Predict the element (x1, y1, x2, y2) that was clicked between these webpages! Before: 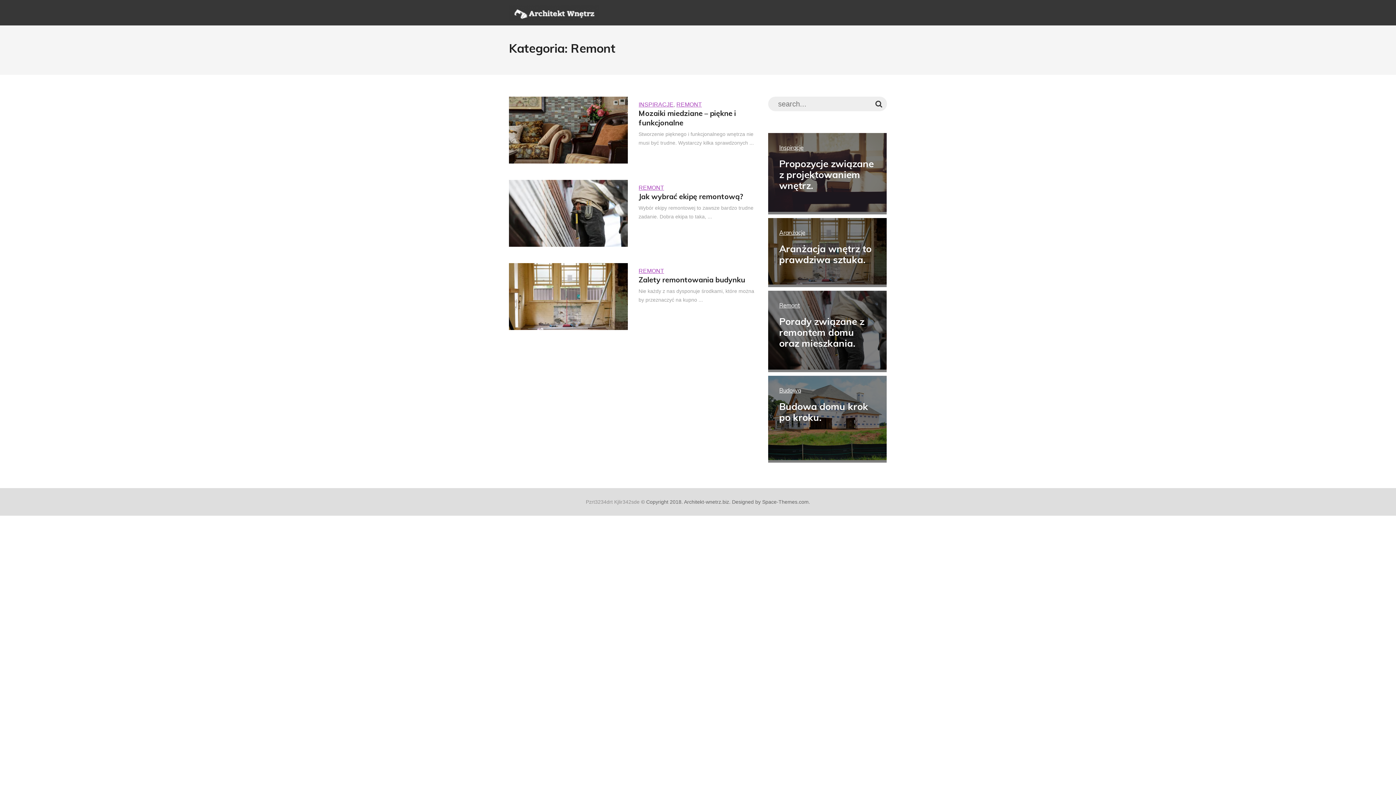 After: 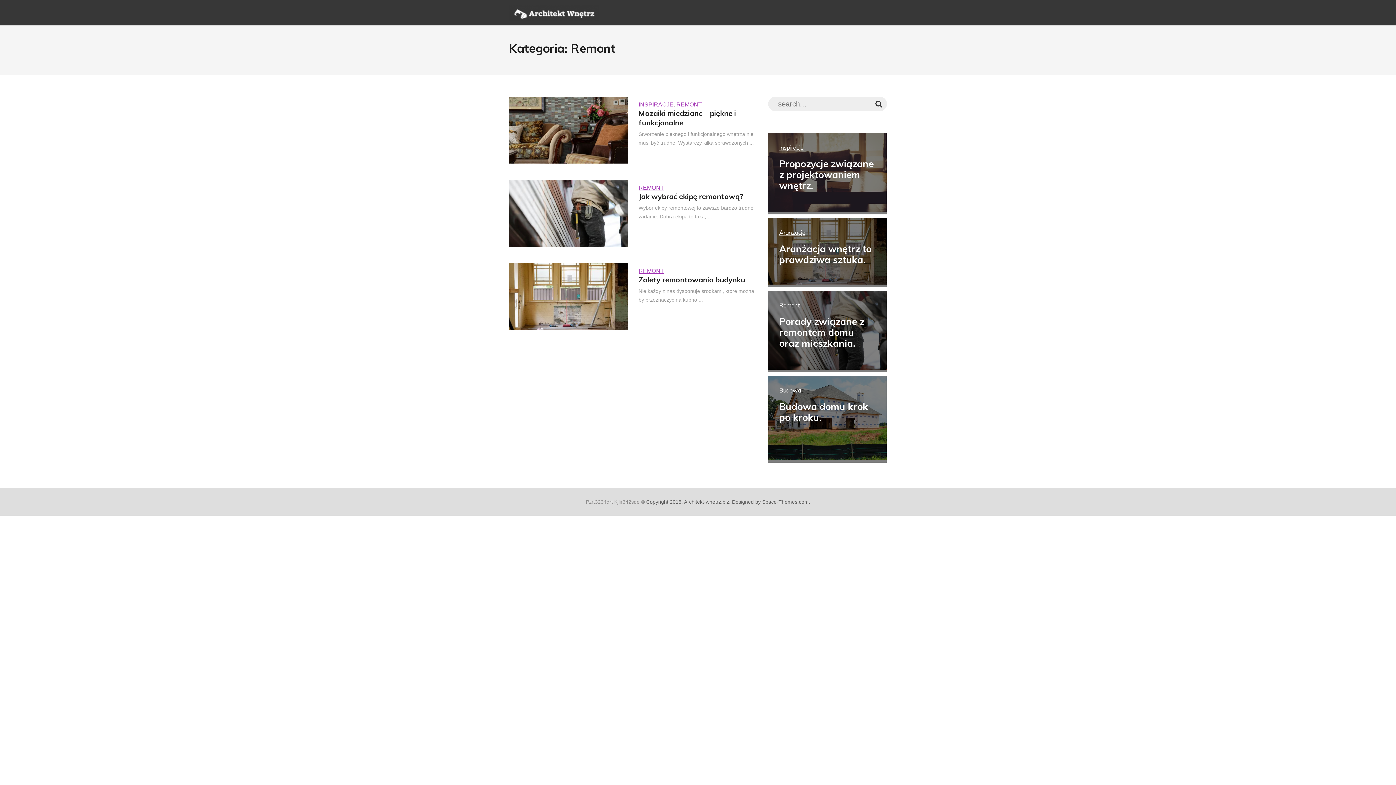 Action: bbox: (676, 101, 702, 107) label: REMONT